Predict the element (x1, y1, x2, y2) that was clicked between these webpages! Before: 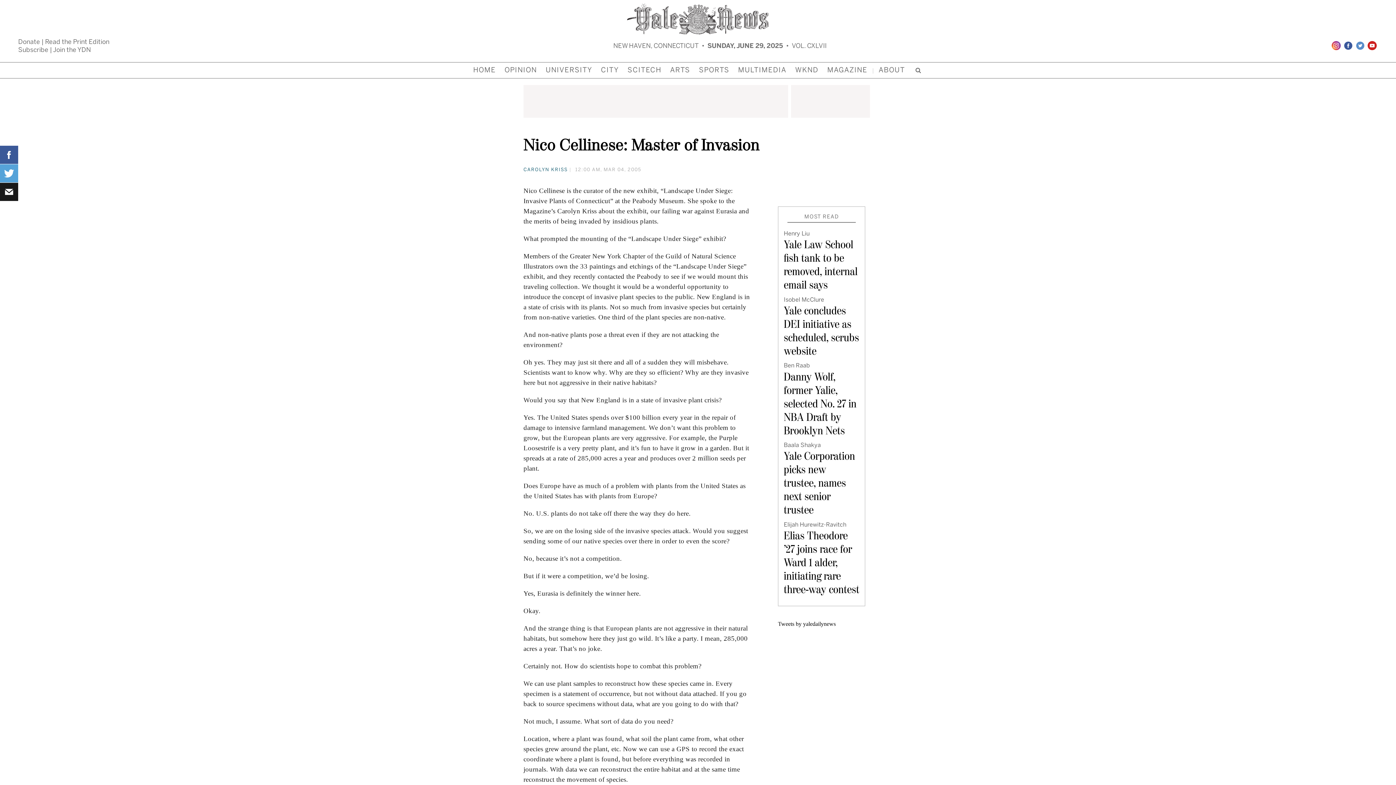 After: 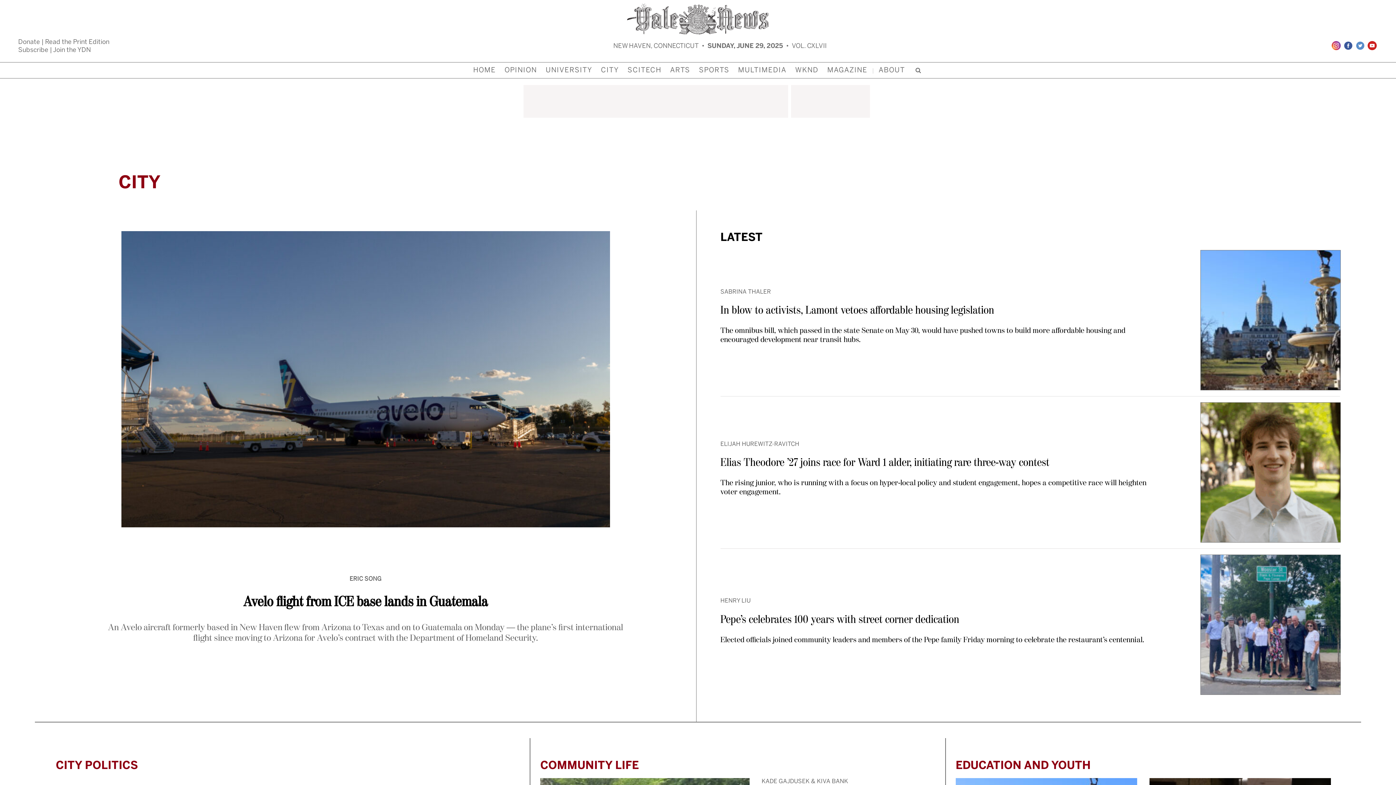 Action: bbox: (597, 62, 622, 78) label: CITY